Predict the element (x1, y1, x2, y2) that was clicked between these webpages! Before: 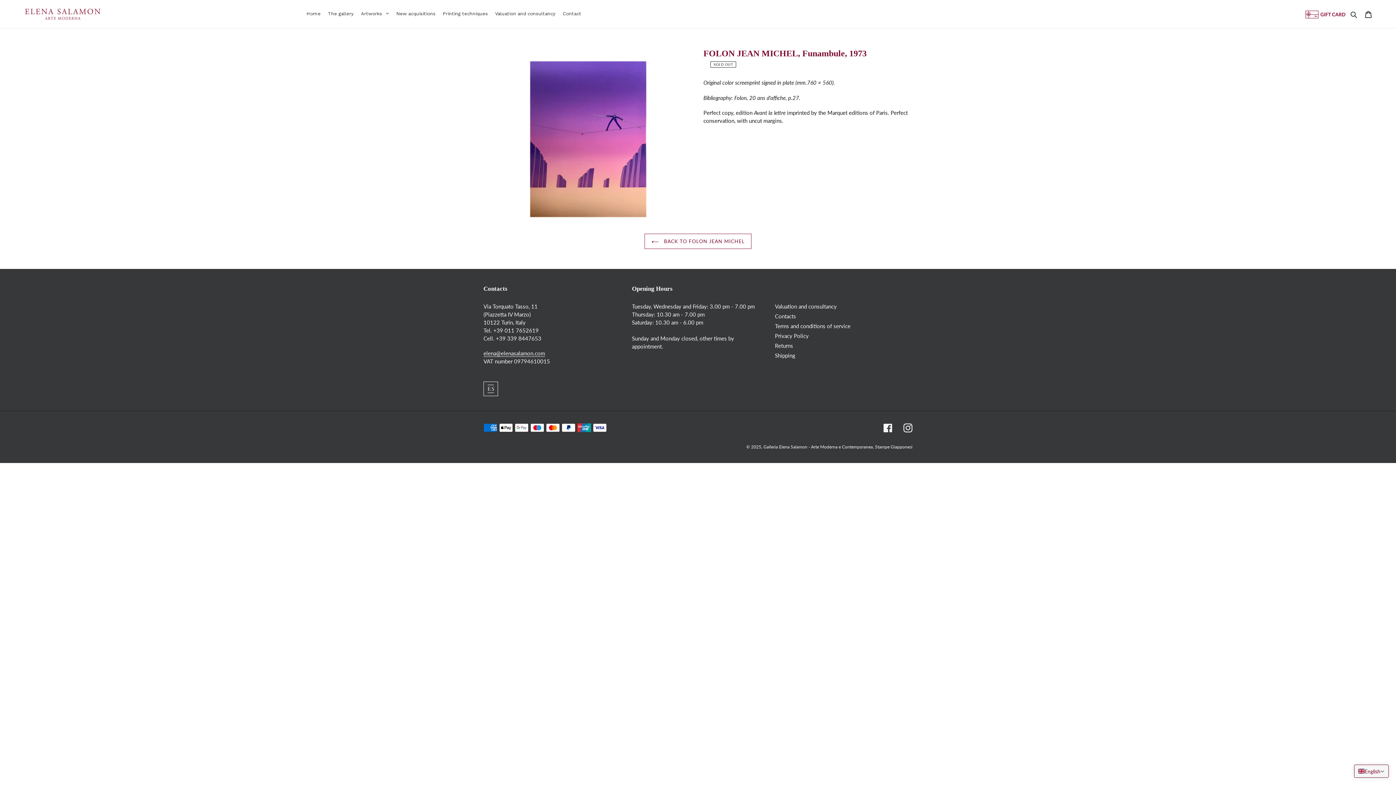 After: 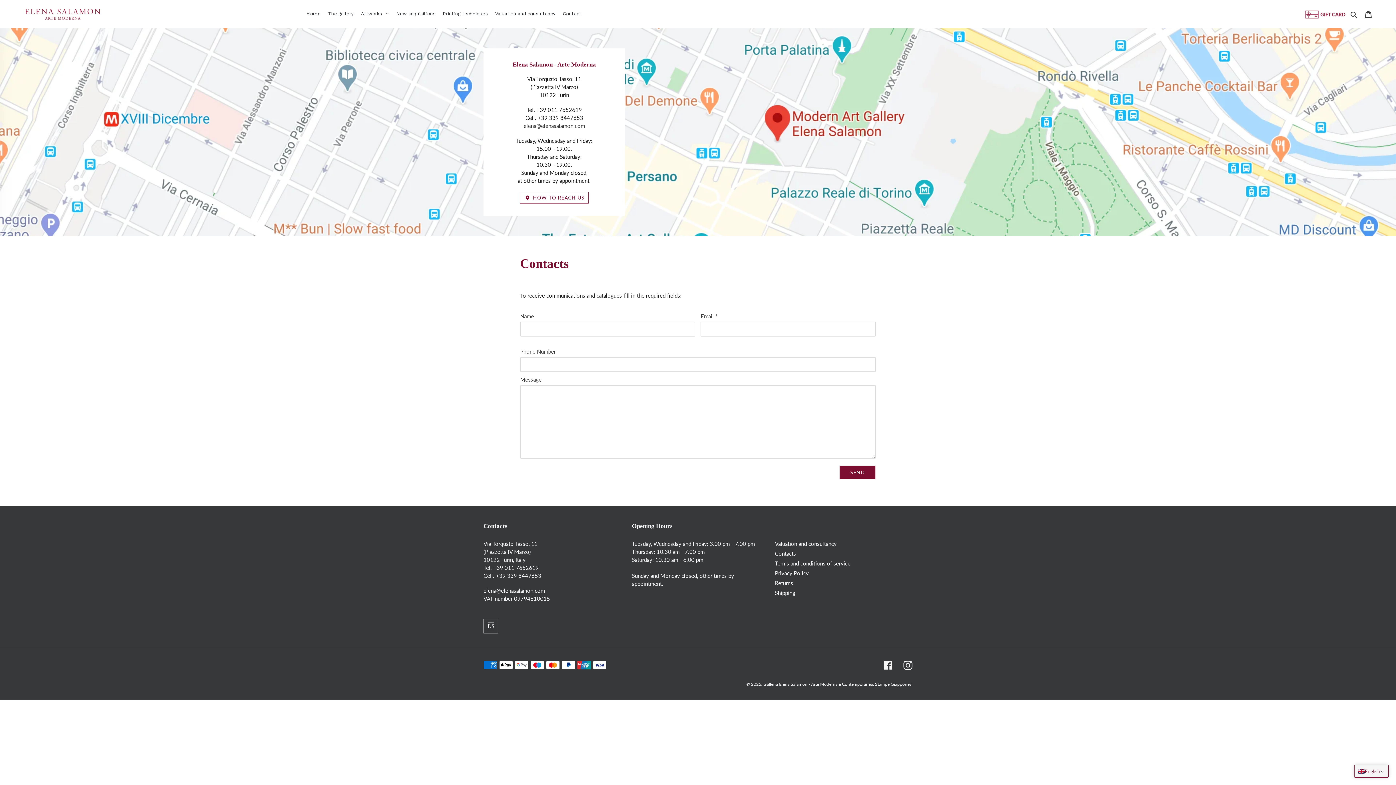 Action: bbox: (775, 312, 796, 319) label: Contacts